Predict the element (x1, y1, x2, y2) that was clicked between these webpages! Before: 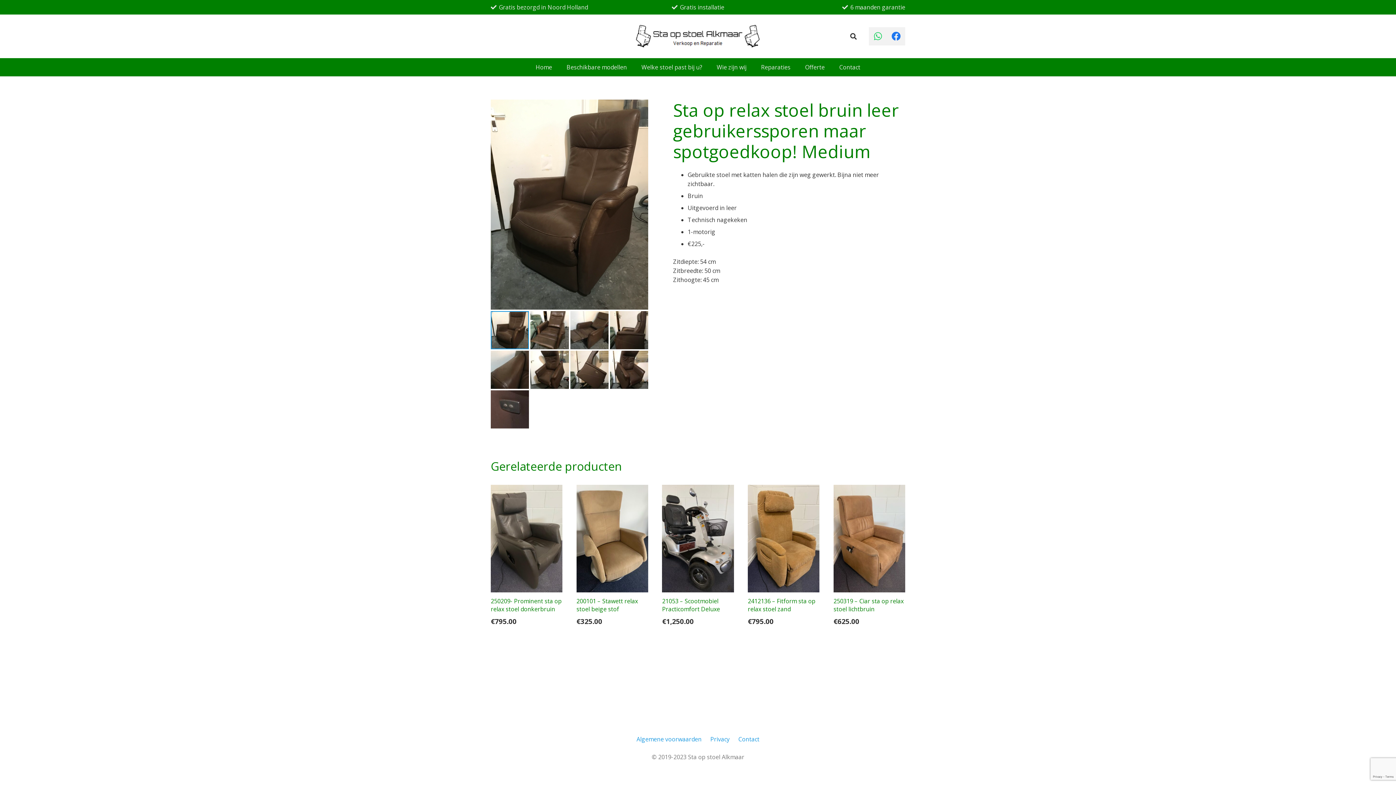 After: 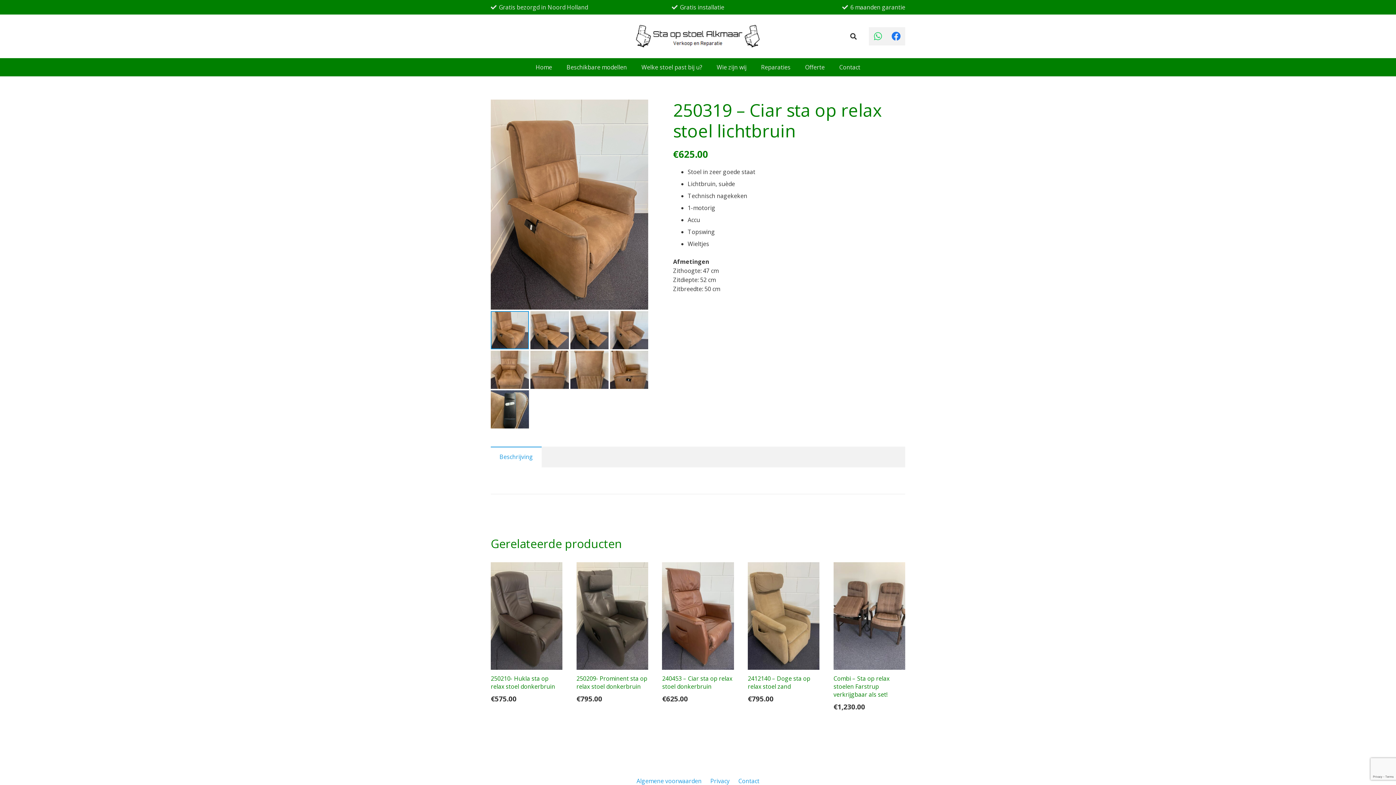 Action: label: 250319 – Ciar sta op relax stoel lichtbruin
€625.00 bbox: (833, 485, 905, 626)